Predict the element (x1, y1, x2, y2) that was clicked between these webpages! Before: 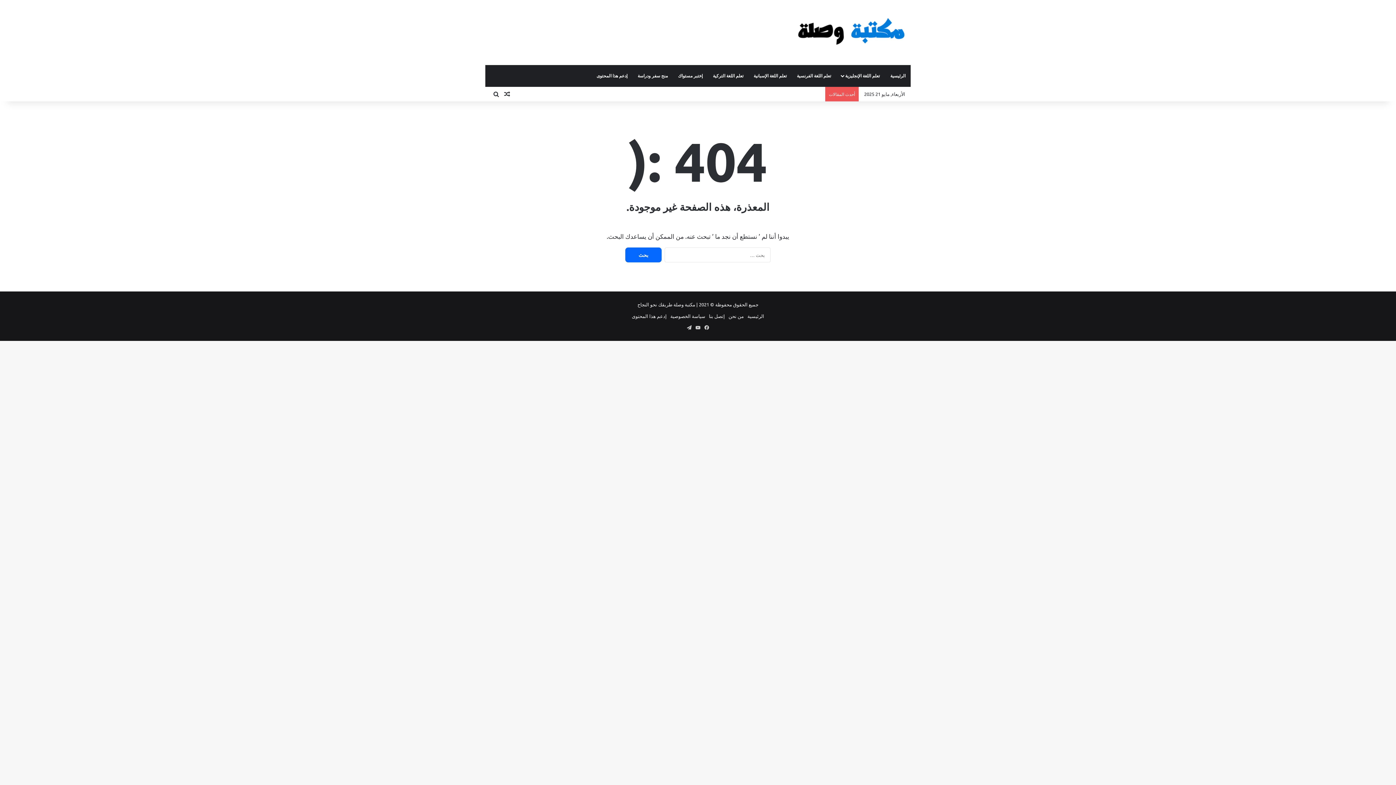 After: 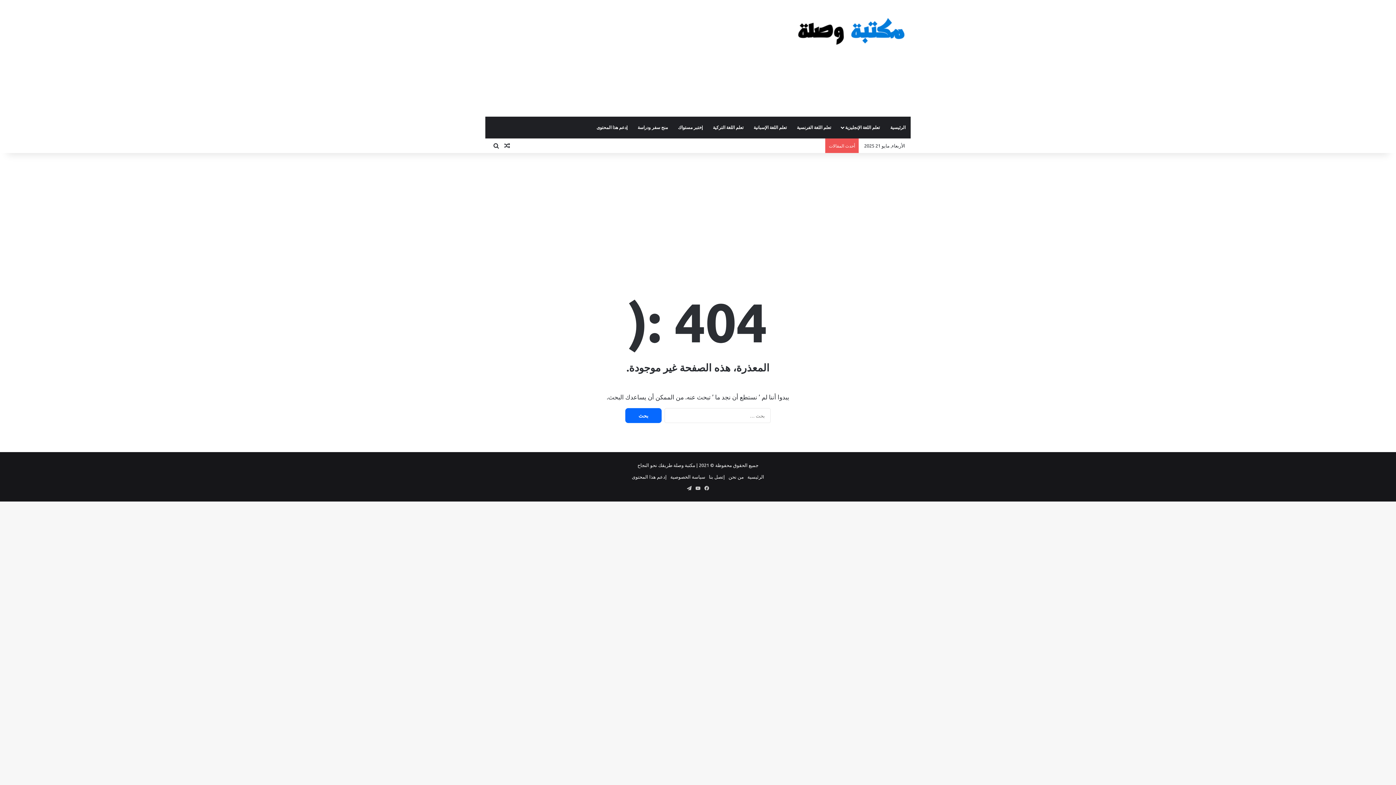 Action: label: ‫YouTube bbox: (693, 323, 702, 332)